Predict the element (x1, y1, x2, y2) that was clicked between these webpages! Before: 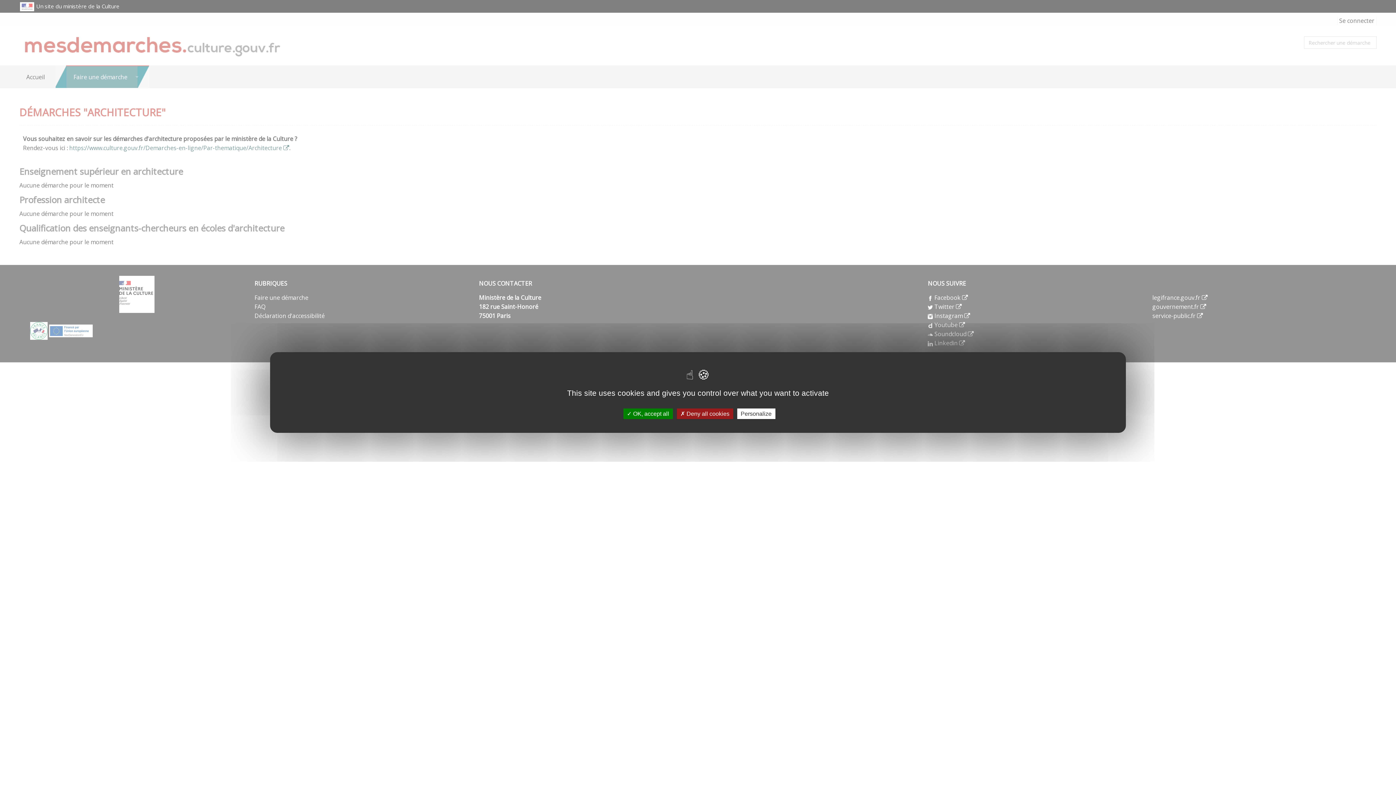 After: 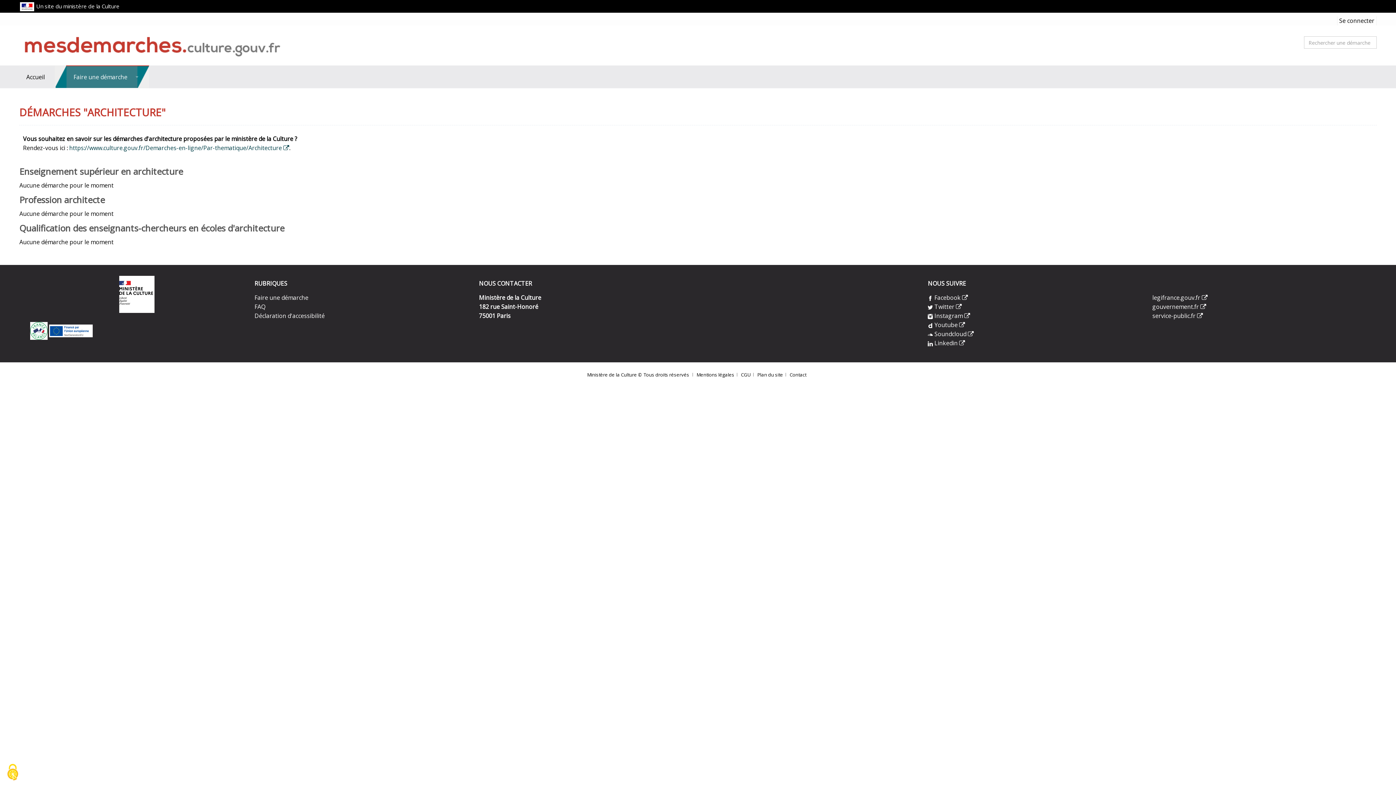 Action: label:  Deny all cookies bbox: (676, 408, 733, 419)